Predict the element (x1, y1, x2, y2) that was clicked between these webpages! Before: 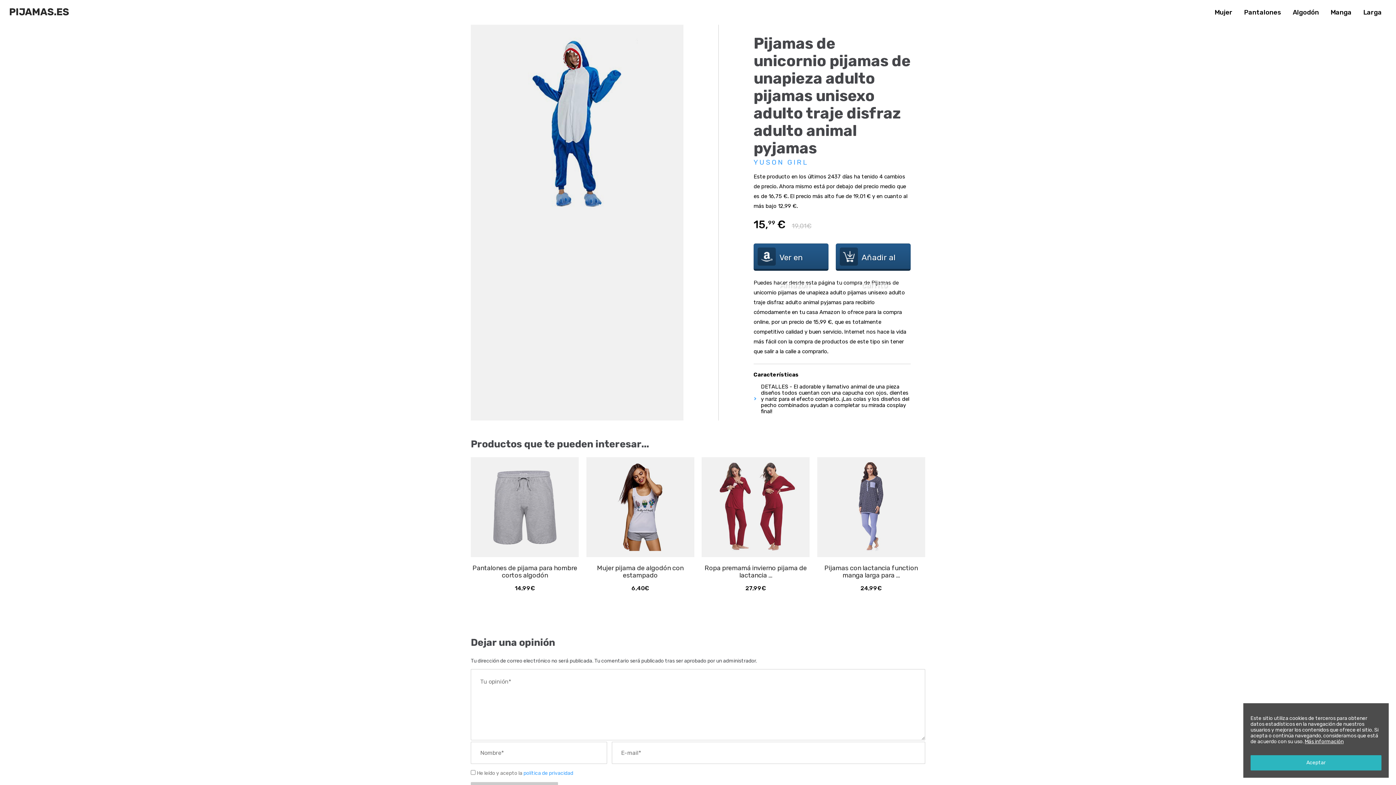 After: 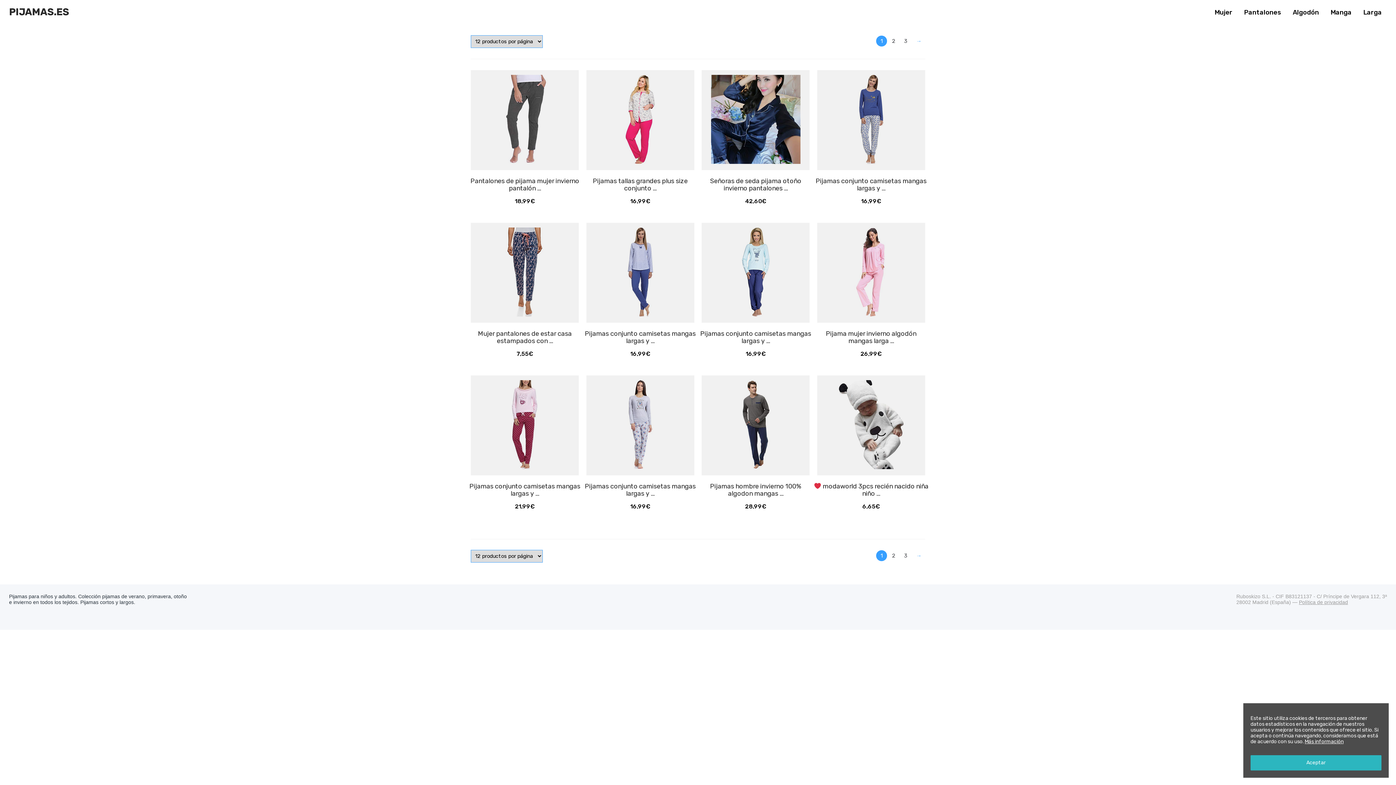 Action: label: Pantalones bbox: (1244, 8, 1281, 16)